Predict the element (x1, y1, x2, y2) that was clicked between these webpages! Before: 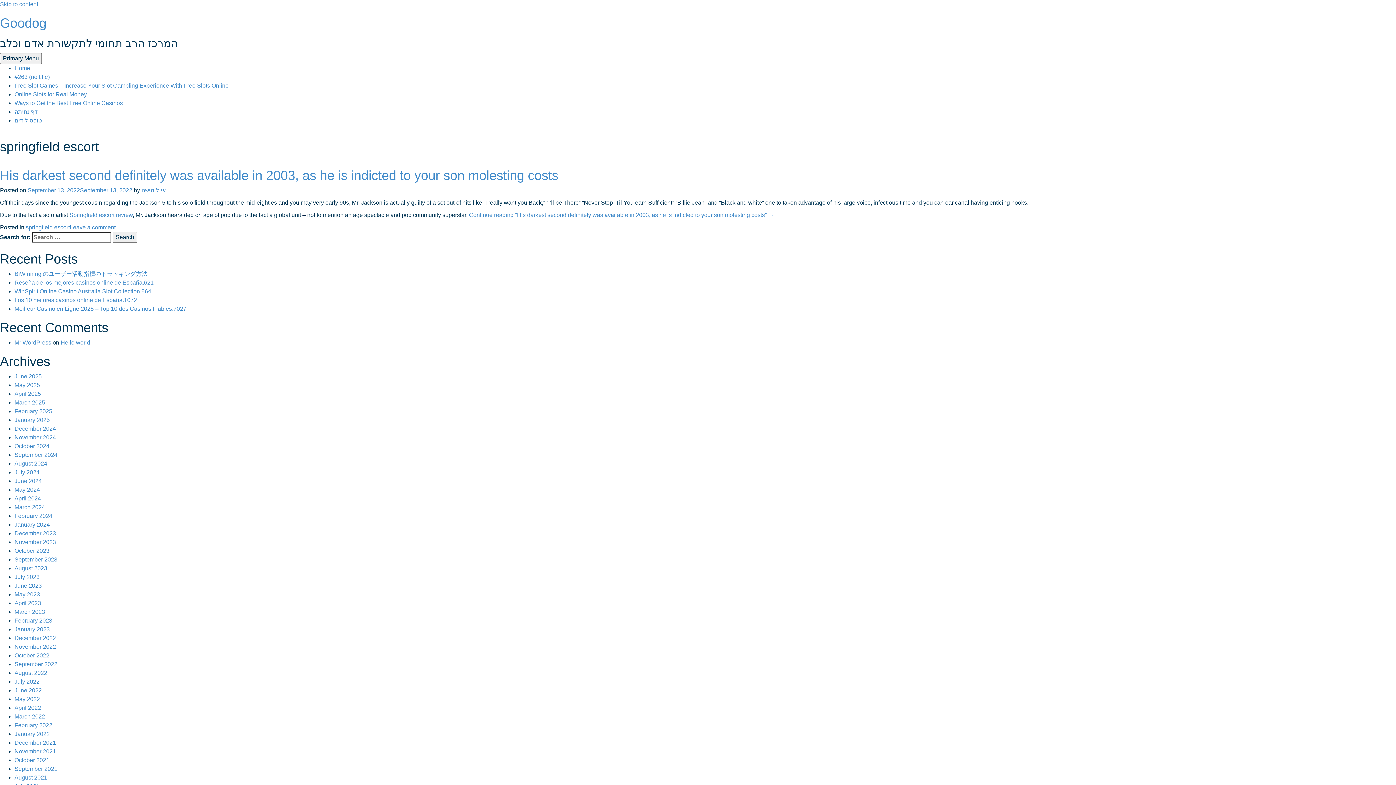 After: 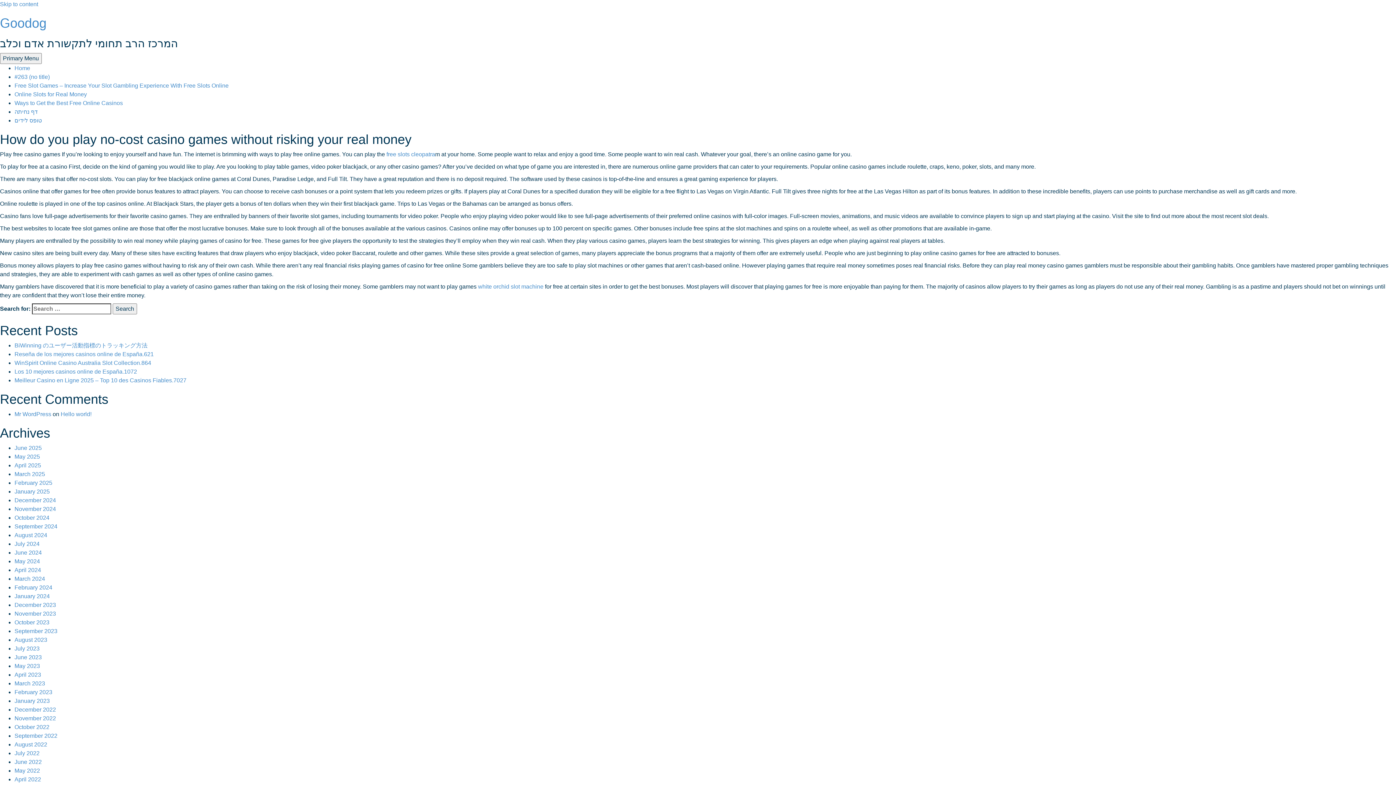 Action: bbox: (14, 73, 49, 80) label: #263 (no title)